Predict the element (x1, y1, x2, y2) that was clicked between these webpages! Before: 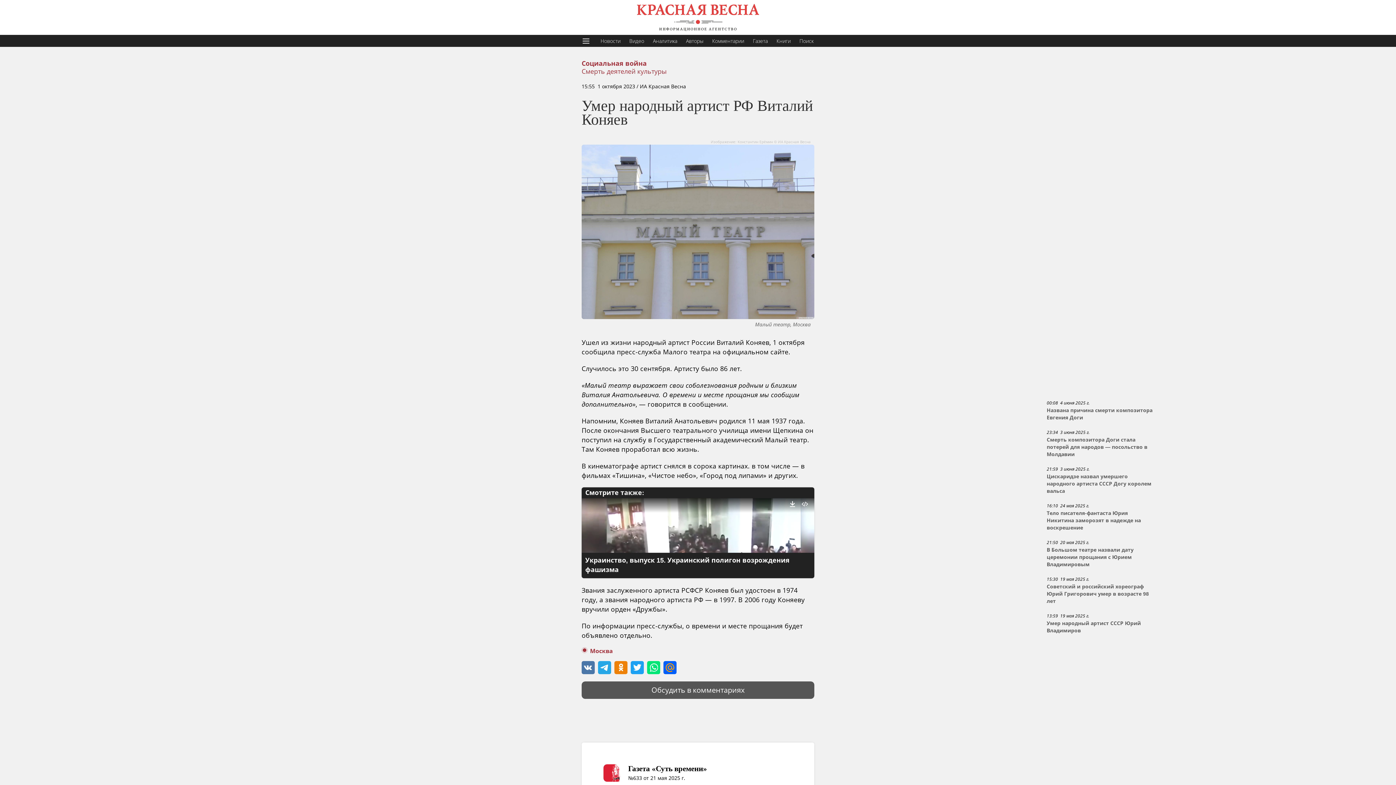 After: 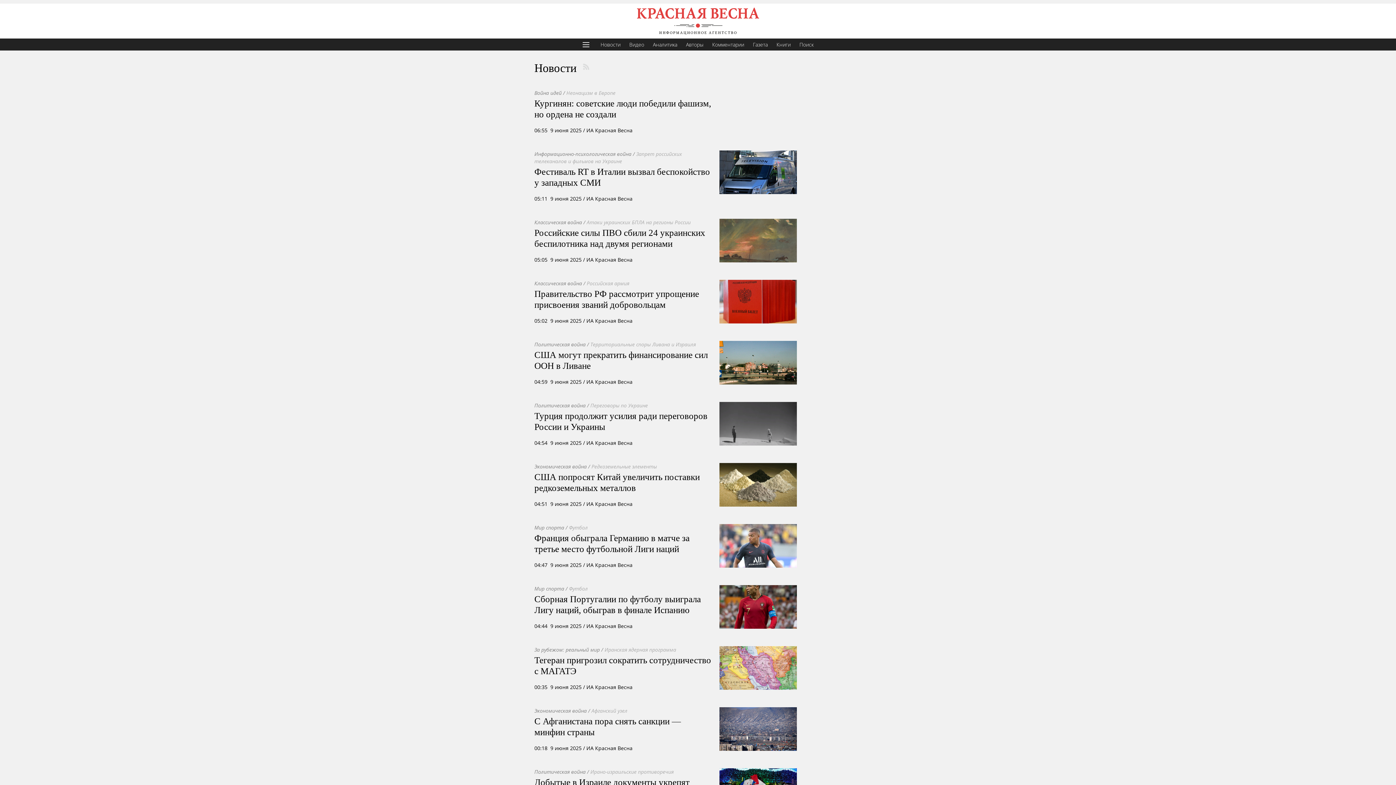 Action: bbox: (596, 34, 625, 46) label: Новости